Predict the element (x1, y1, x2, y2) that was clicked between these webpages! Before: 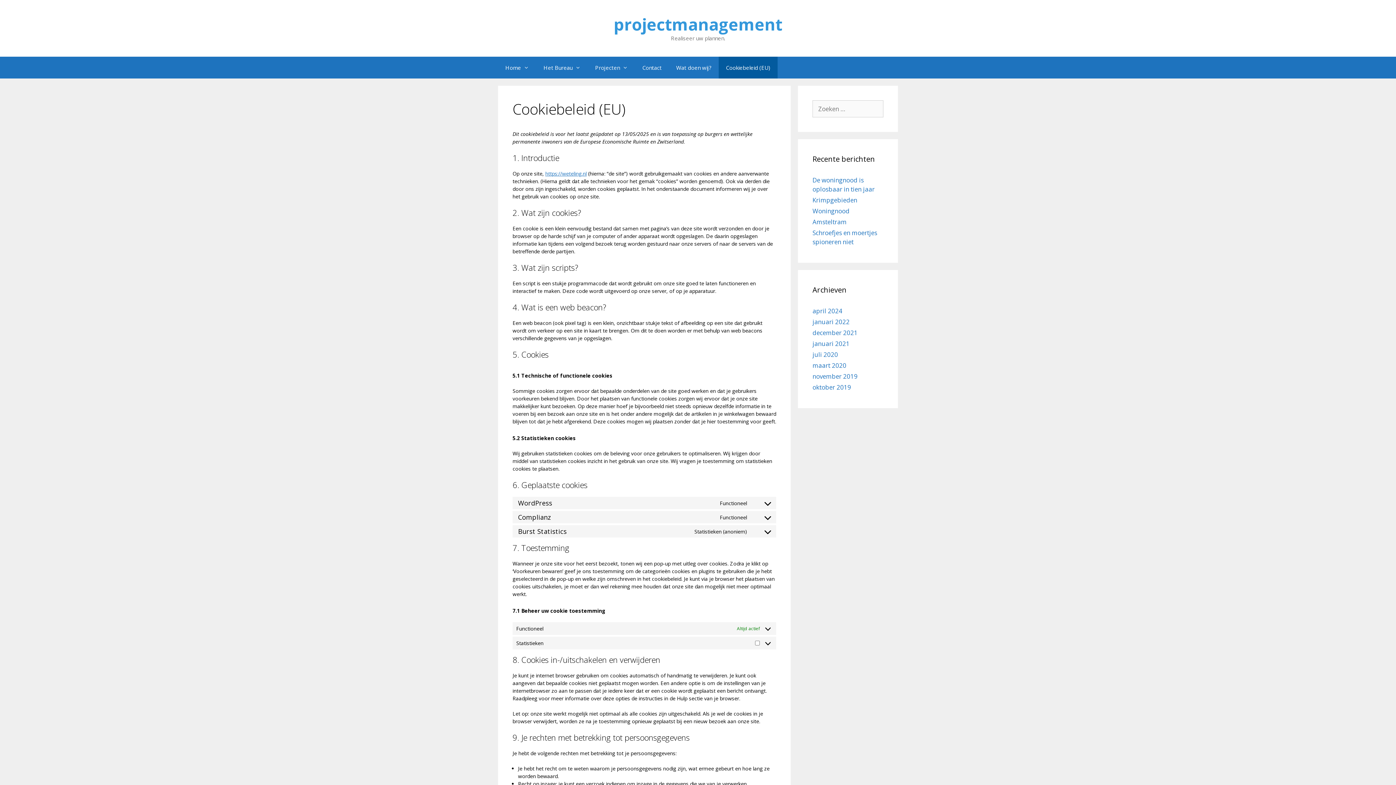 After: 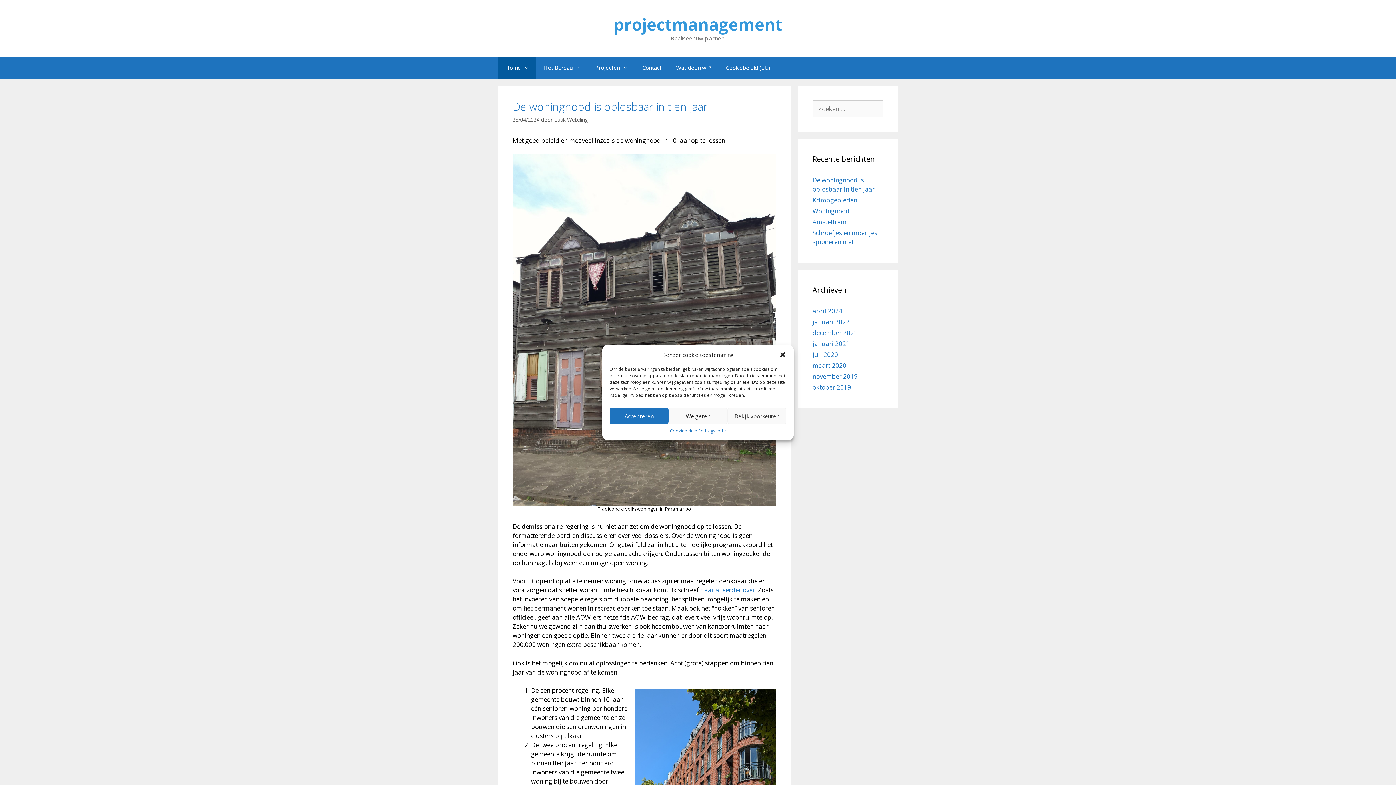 Action: label: projectmanagement bbox: (613, 13, 782, 35)